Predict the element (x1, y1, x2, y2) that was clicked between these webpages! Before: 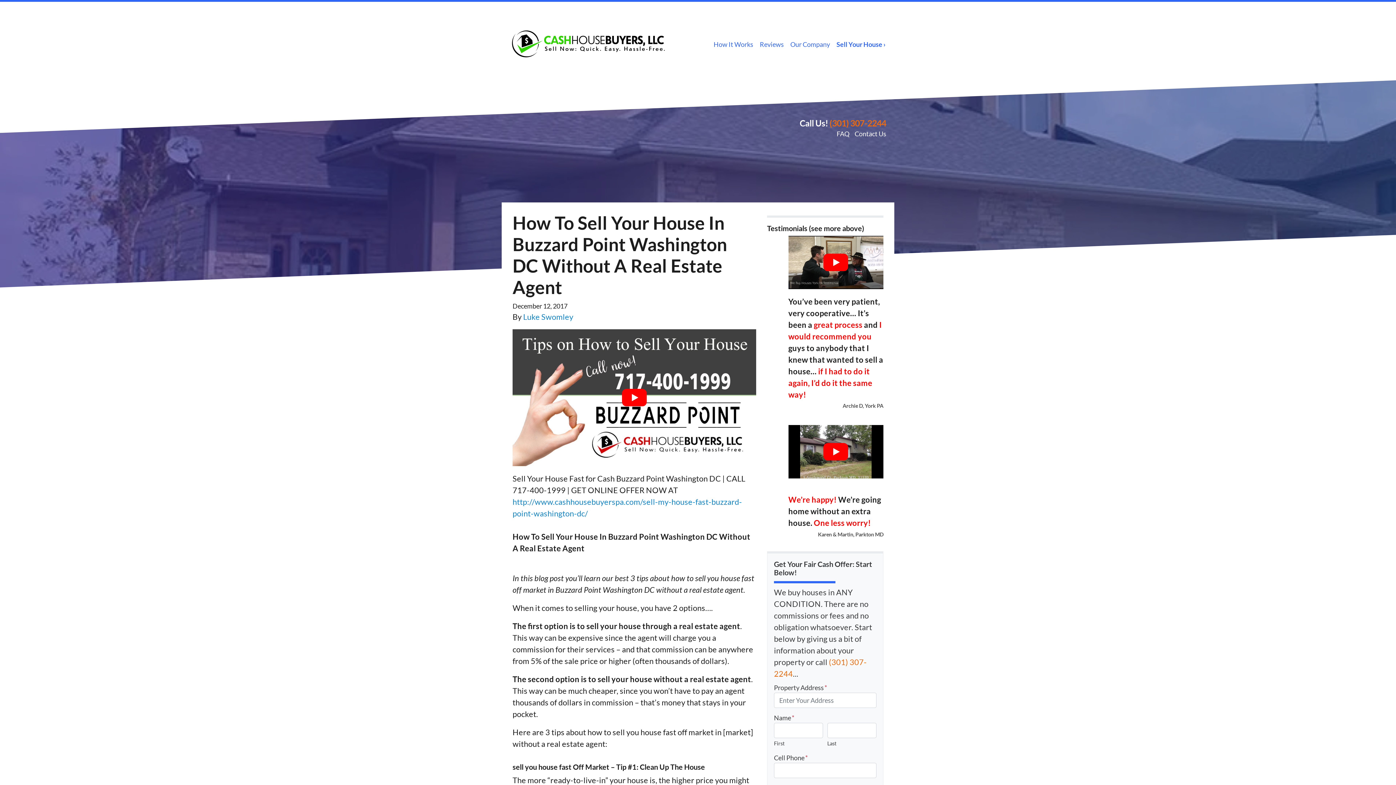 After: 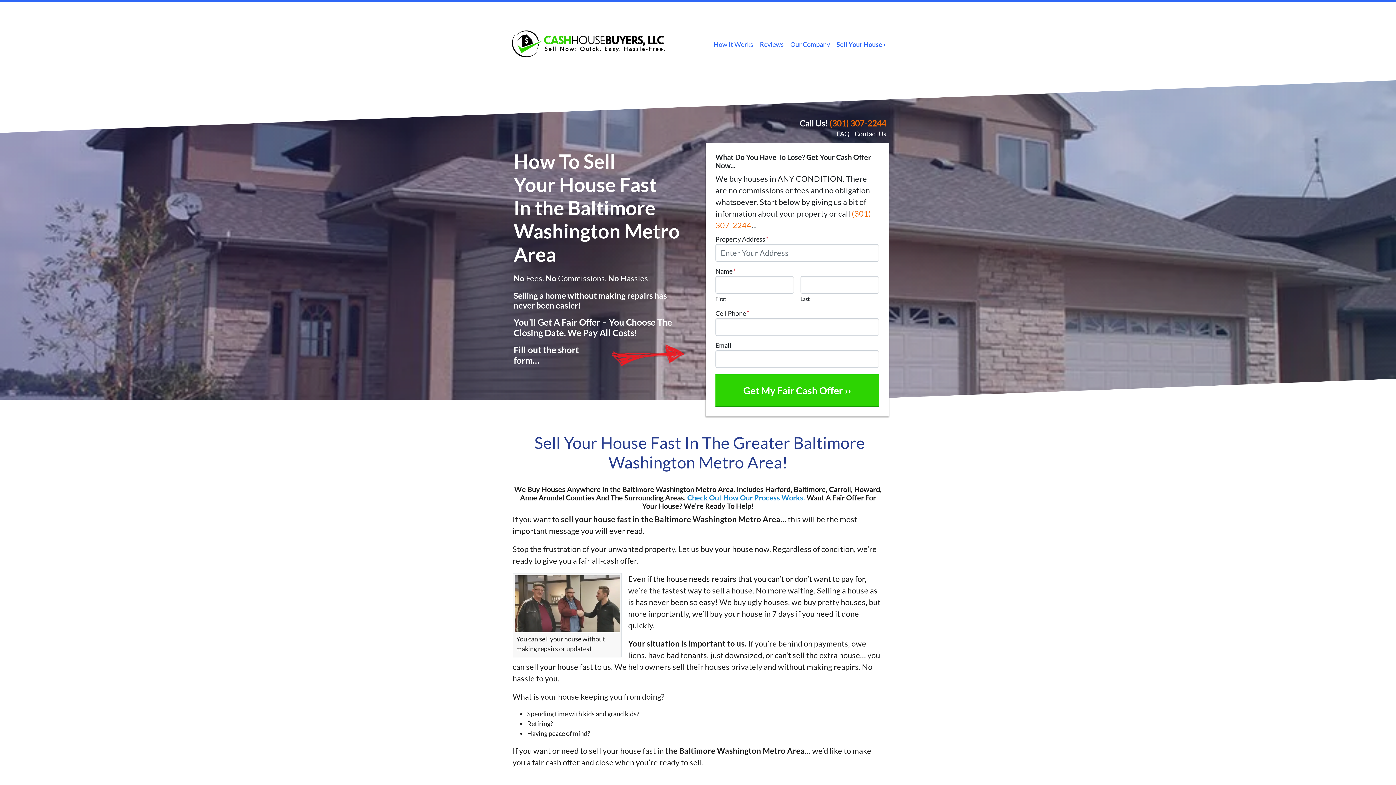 Action: bbox: (507, 11, 670, 77)